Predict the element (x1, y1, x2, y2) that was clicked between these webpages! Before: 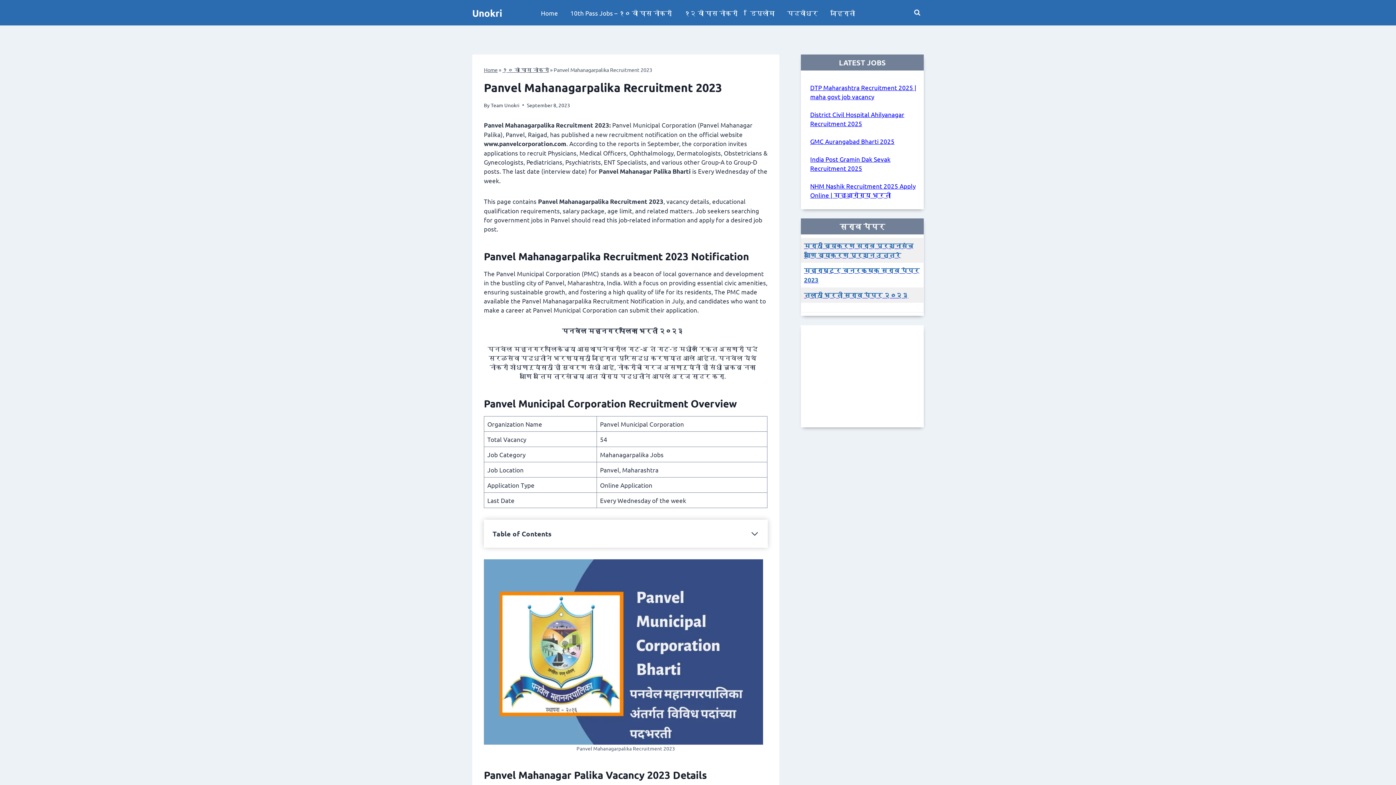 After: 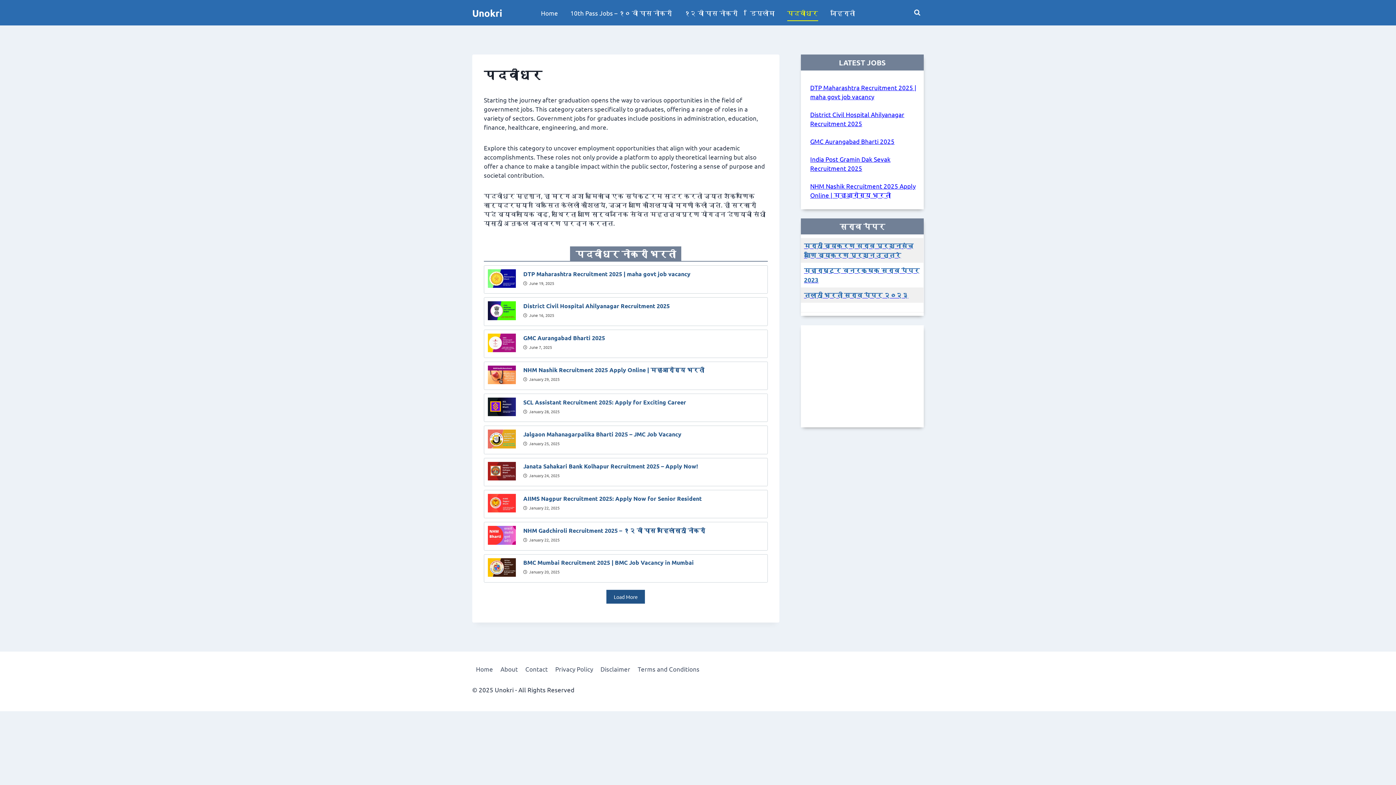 Action: label: पदवीधर bbox: (781, 4, 824, 20)